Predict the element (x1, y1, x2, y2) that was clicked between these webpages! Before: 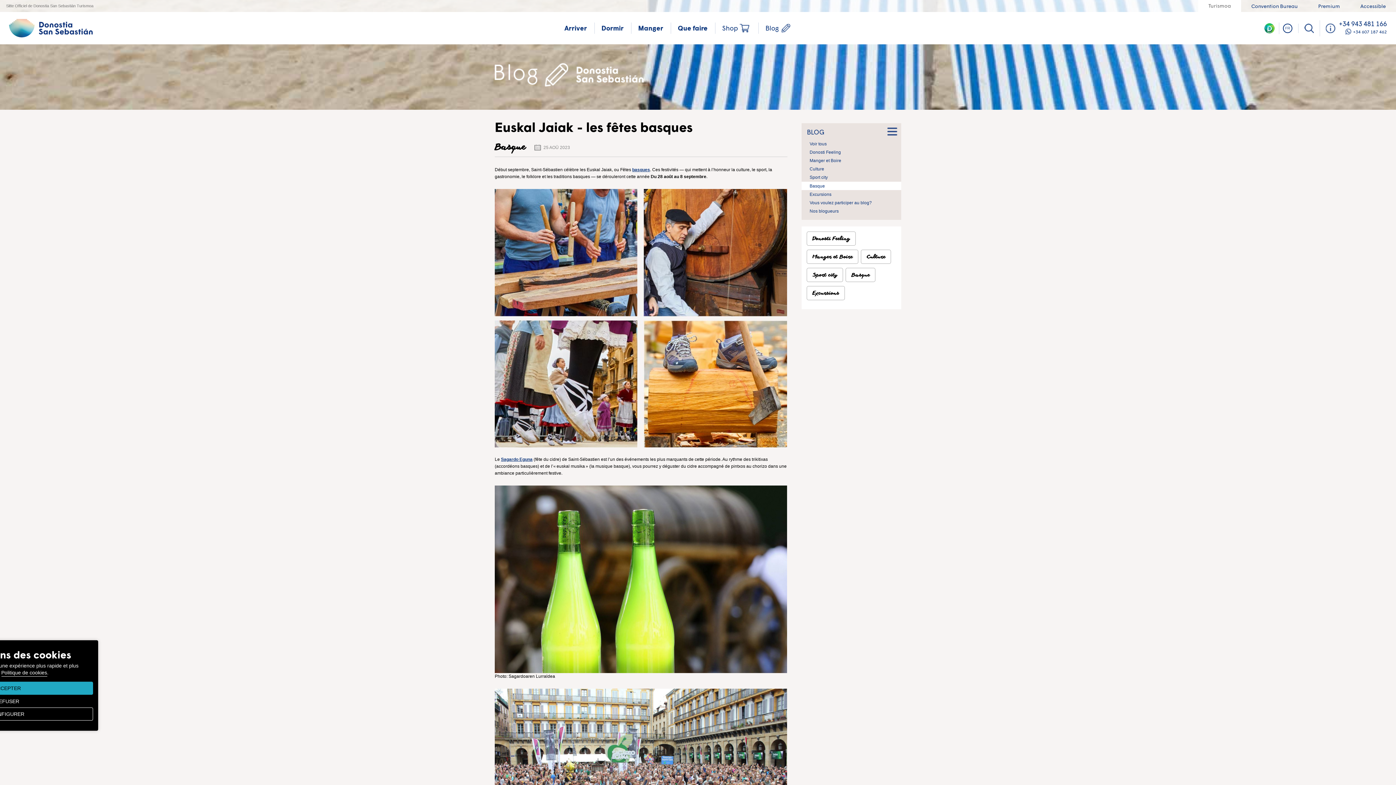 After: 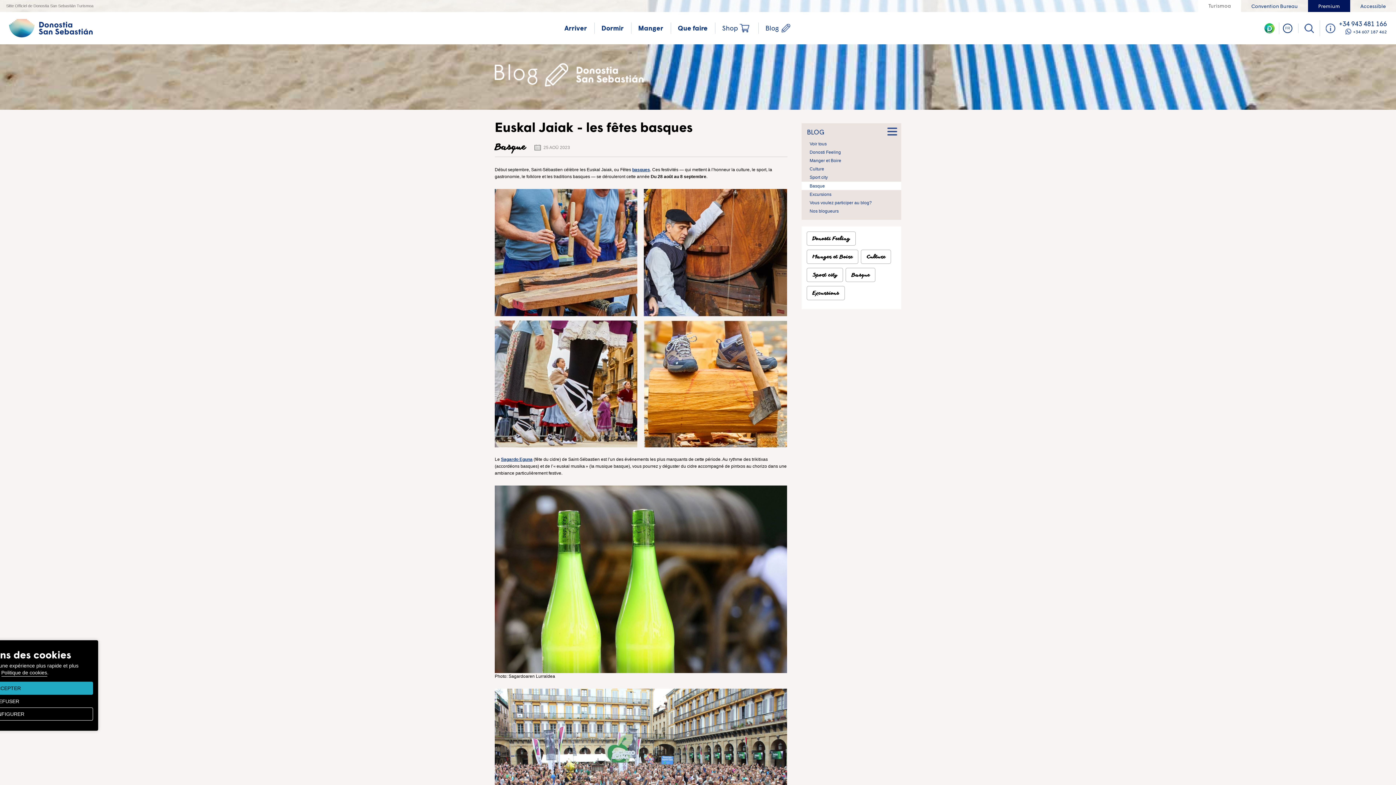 Action: bbox: (1308, 0, 1350, 12) label: Premium